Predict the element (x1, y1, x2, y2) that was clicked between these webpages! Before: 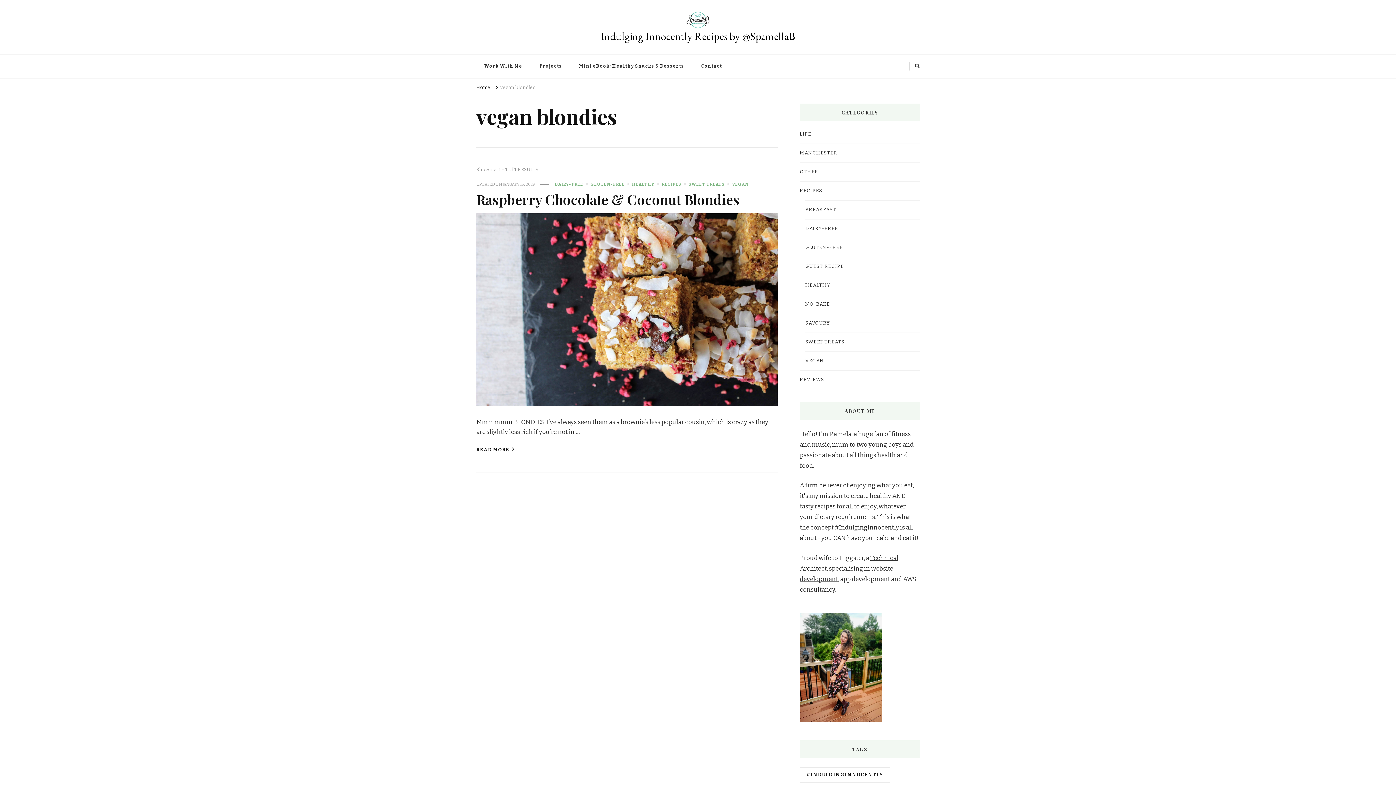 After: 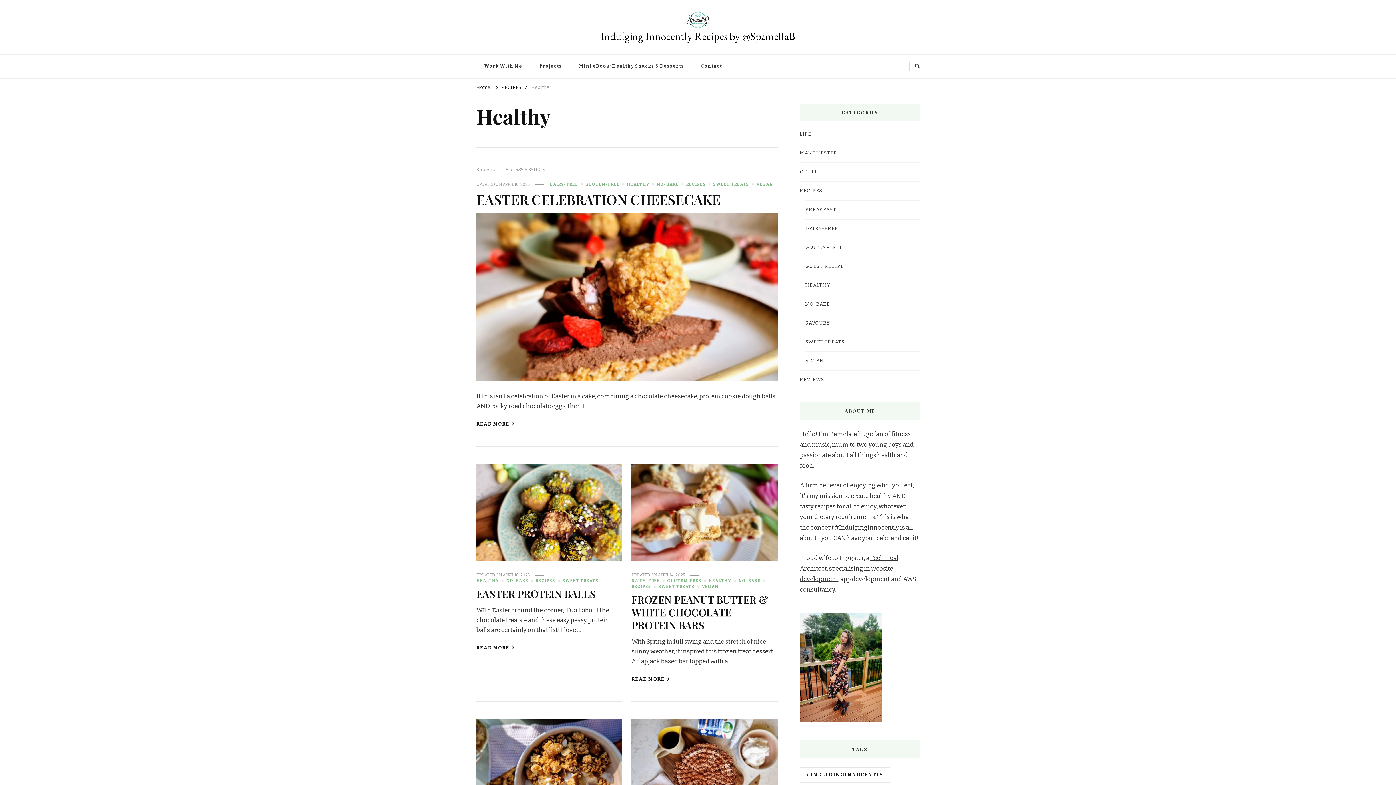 Action: label: HEALTHY bbox: (632, 181, 661, 187)